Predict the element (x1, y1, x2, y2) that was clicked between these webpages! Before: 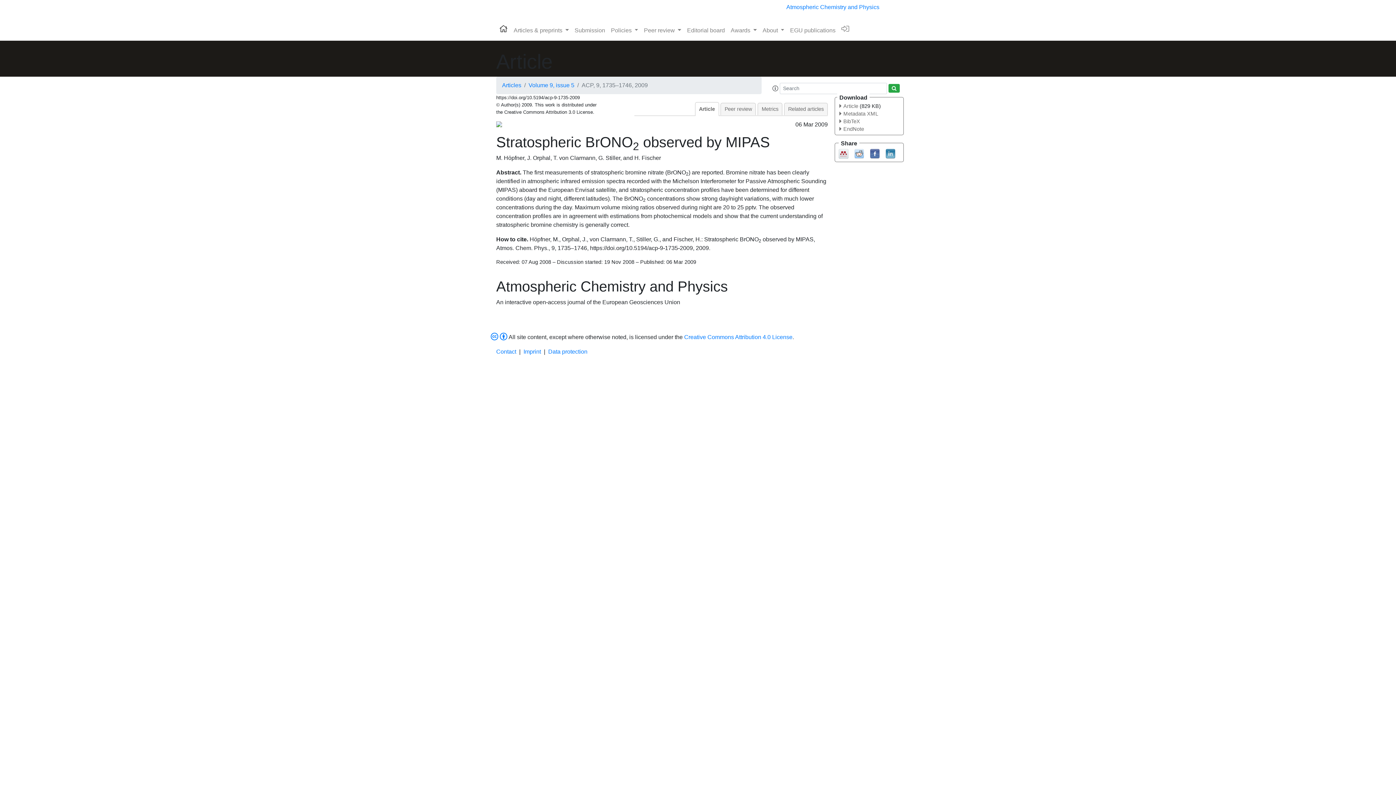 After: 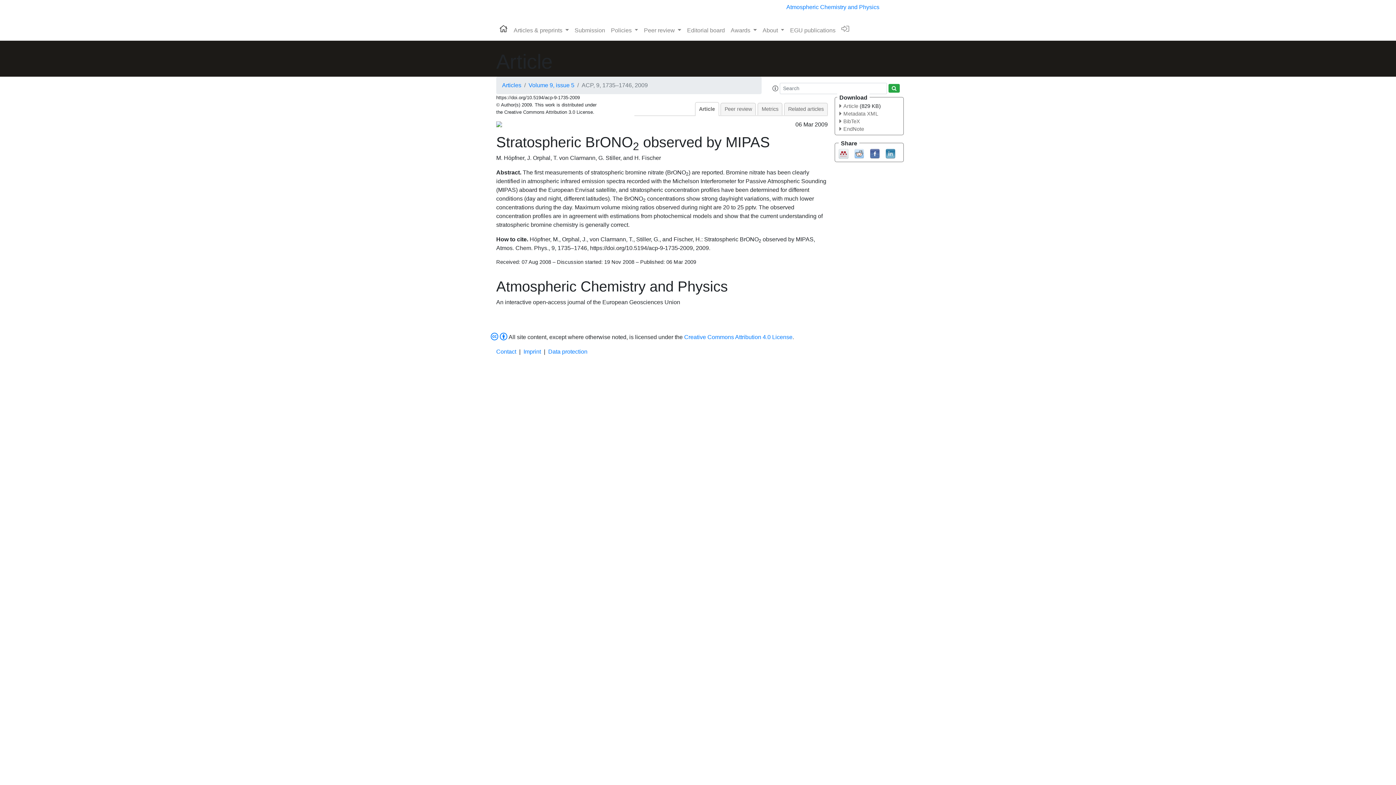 Action: bbox: (885, 150, 895, 156)